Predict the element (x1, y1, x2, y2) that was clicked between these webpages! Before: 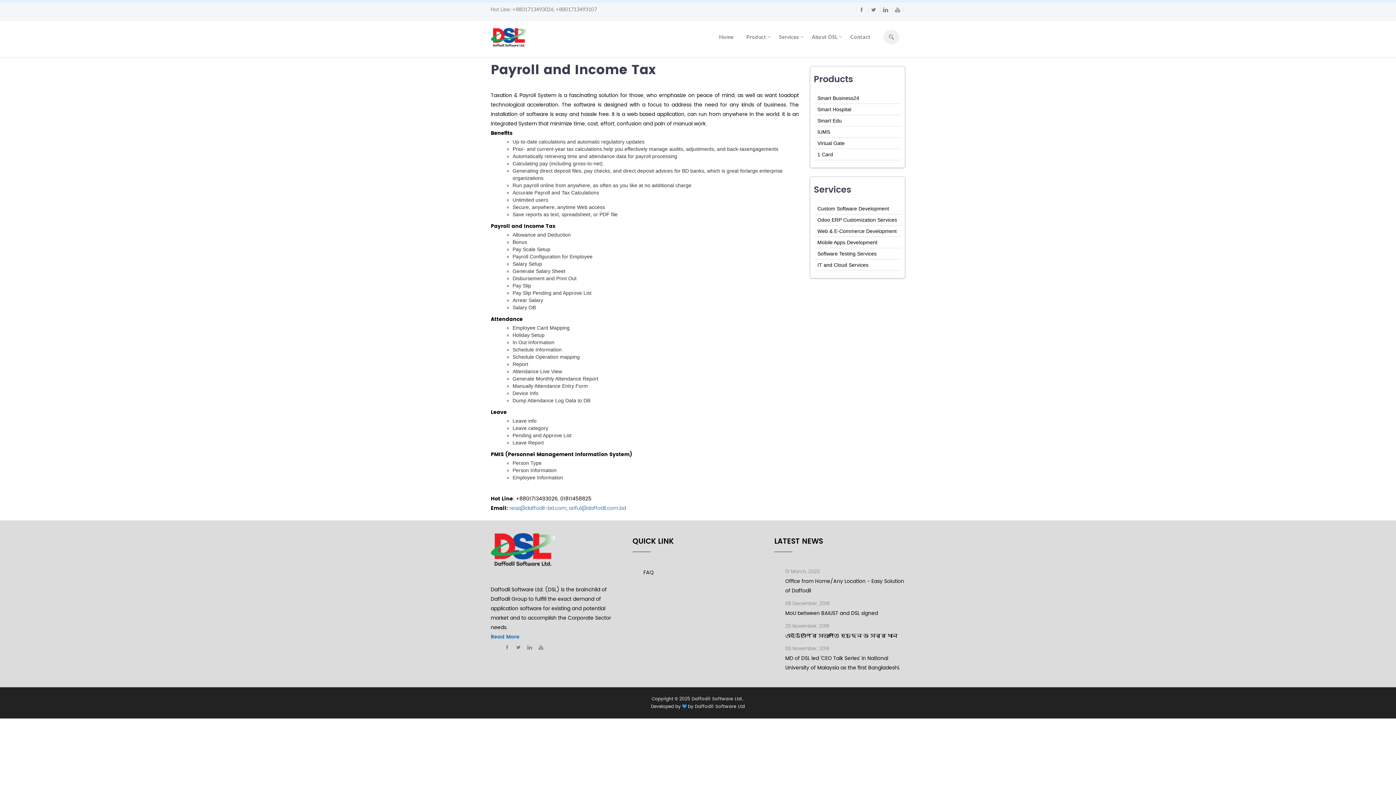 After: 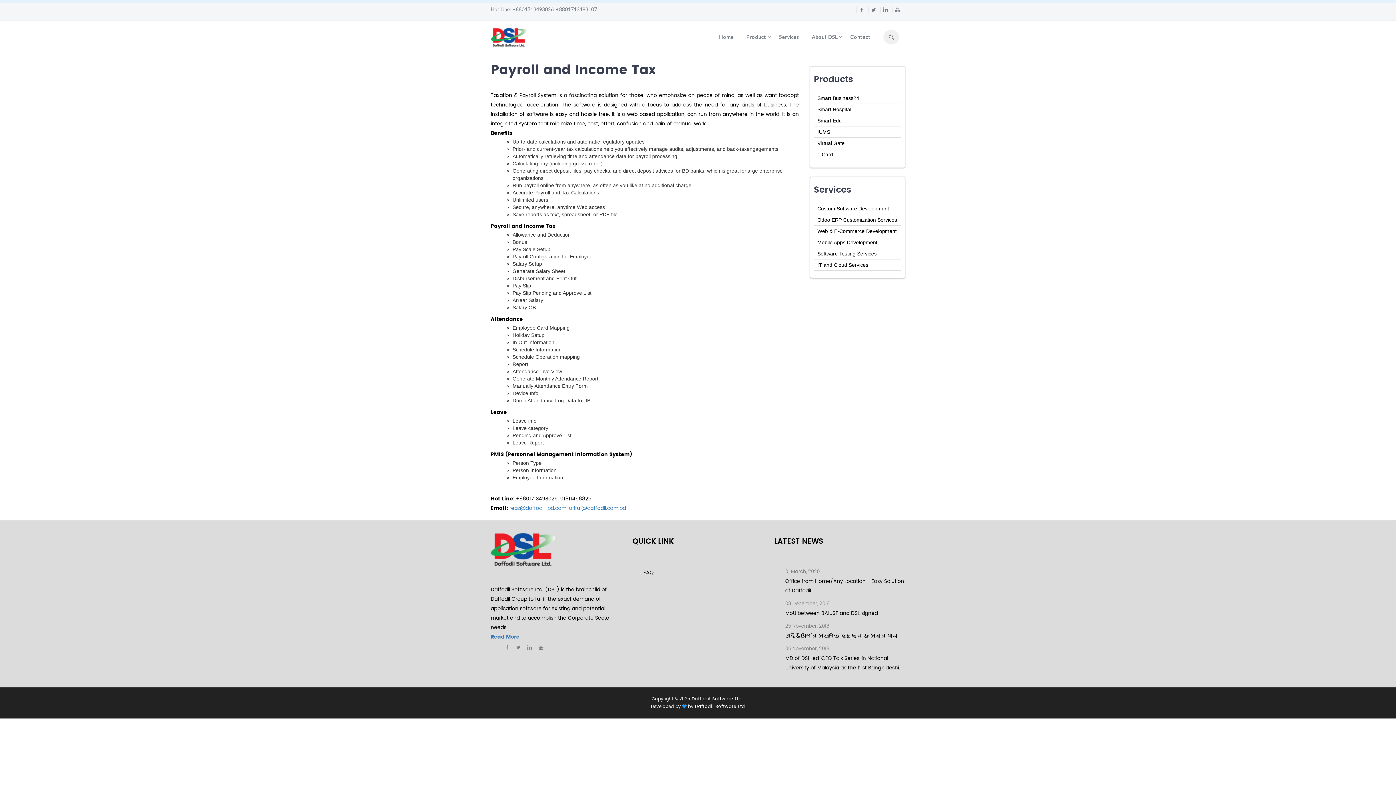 Action: bbox: (501, 642, 512, 653)